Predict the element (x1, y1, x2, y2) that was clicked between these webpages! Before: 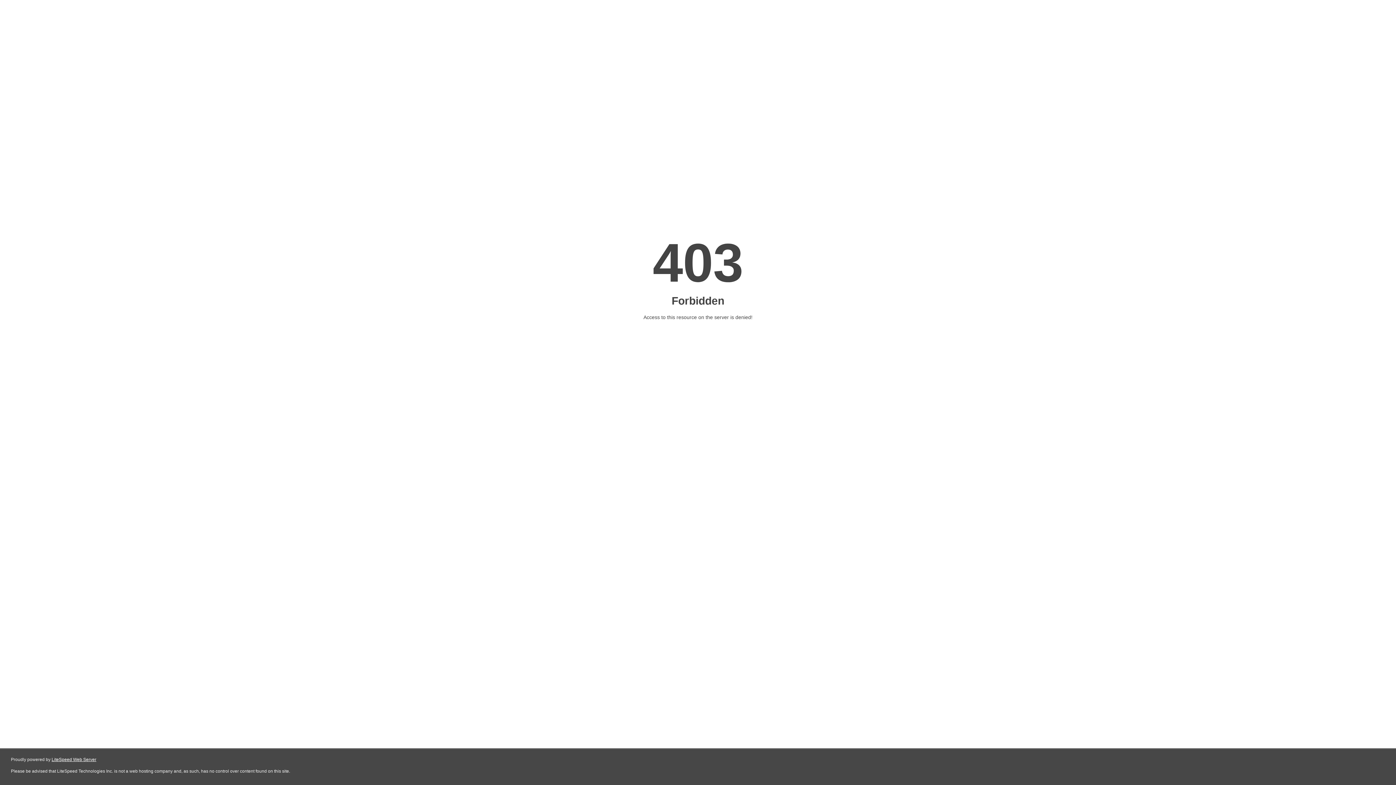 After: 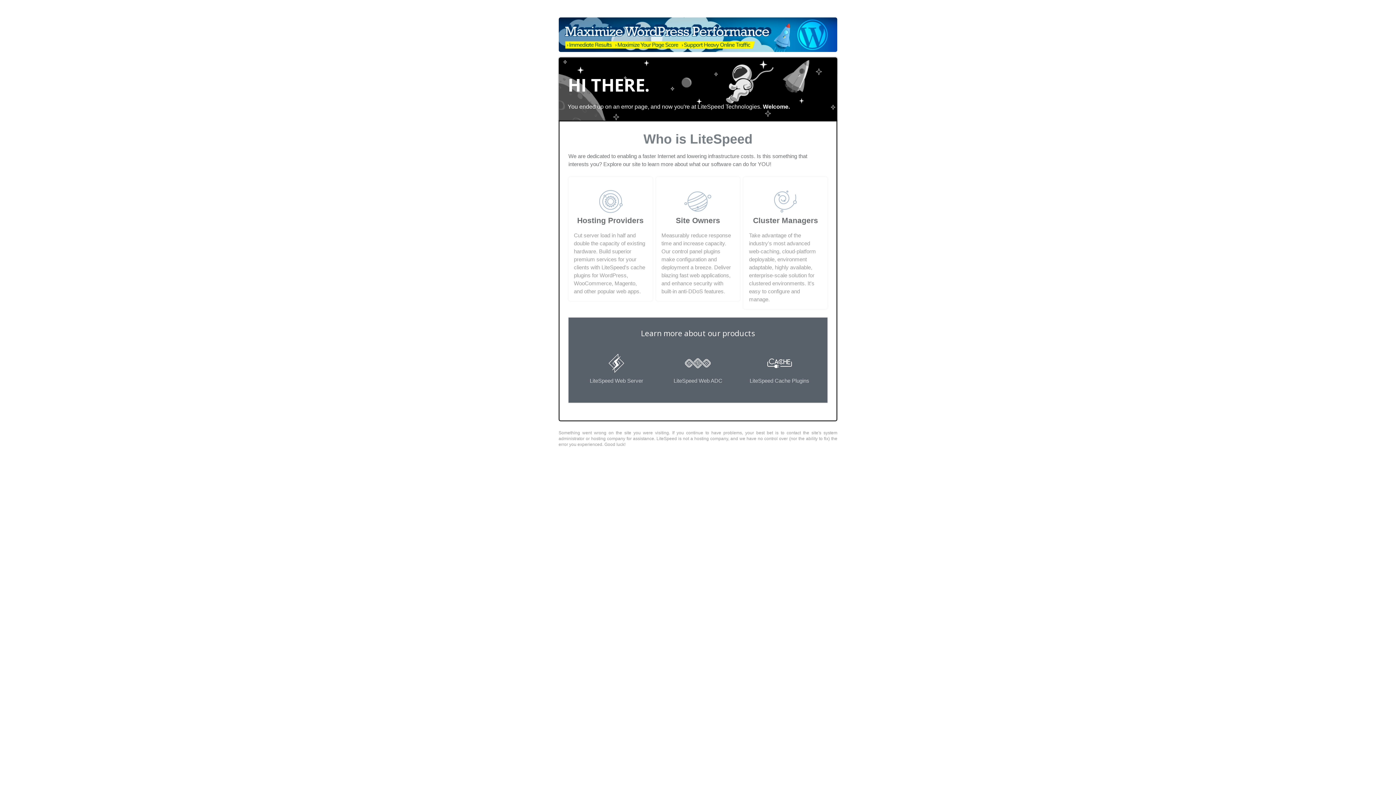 Action: bbox: (51, 757, 96, 762) label: LiteSpeed Web Server